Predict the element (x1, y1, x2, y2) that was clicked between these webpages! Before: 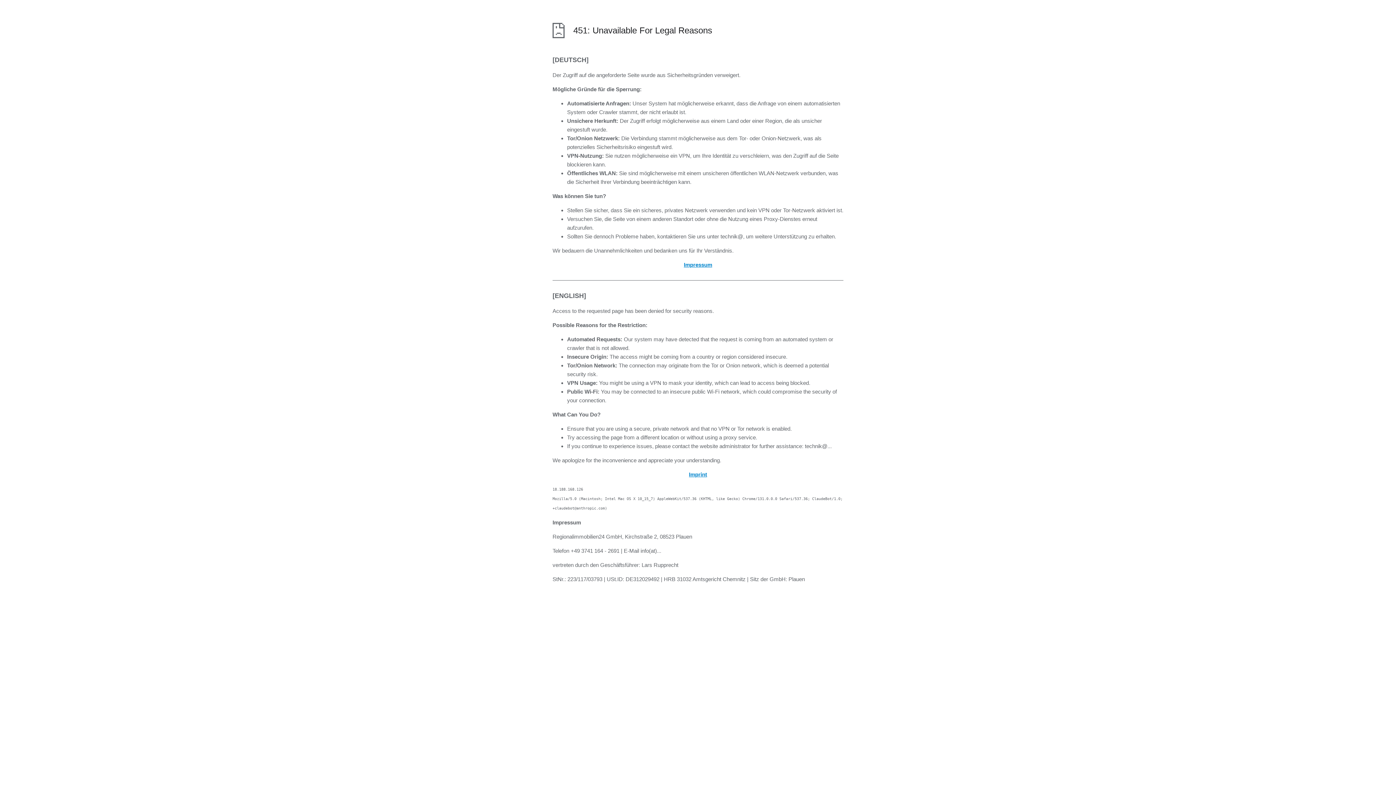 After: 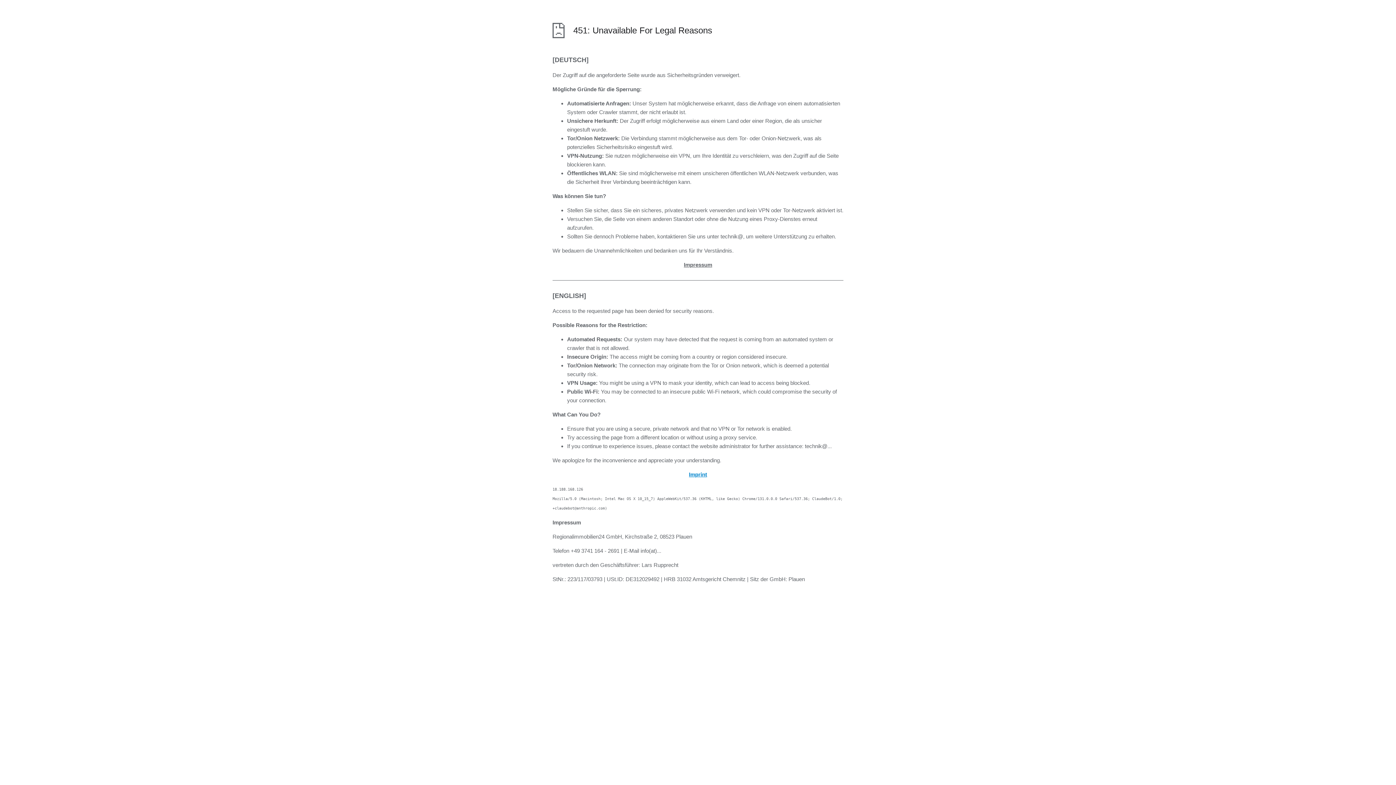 Action: bbox: (684, 261, 712, 268) label: springt zum Abschnitt Impressum am Ende der Seite